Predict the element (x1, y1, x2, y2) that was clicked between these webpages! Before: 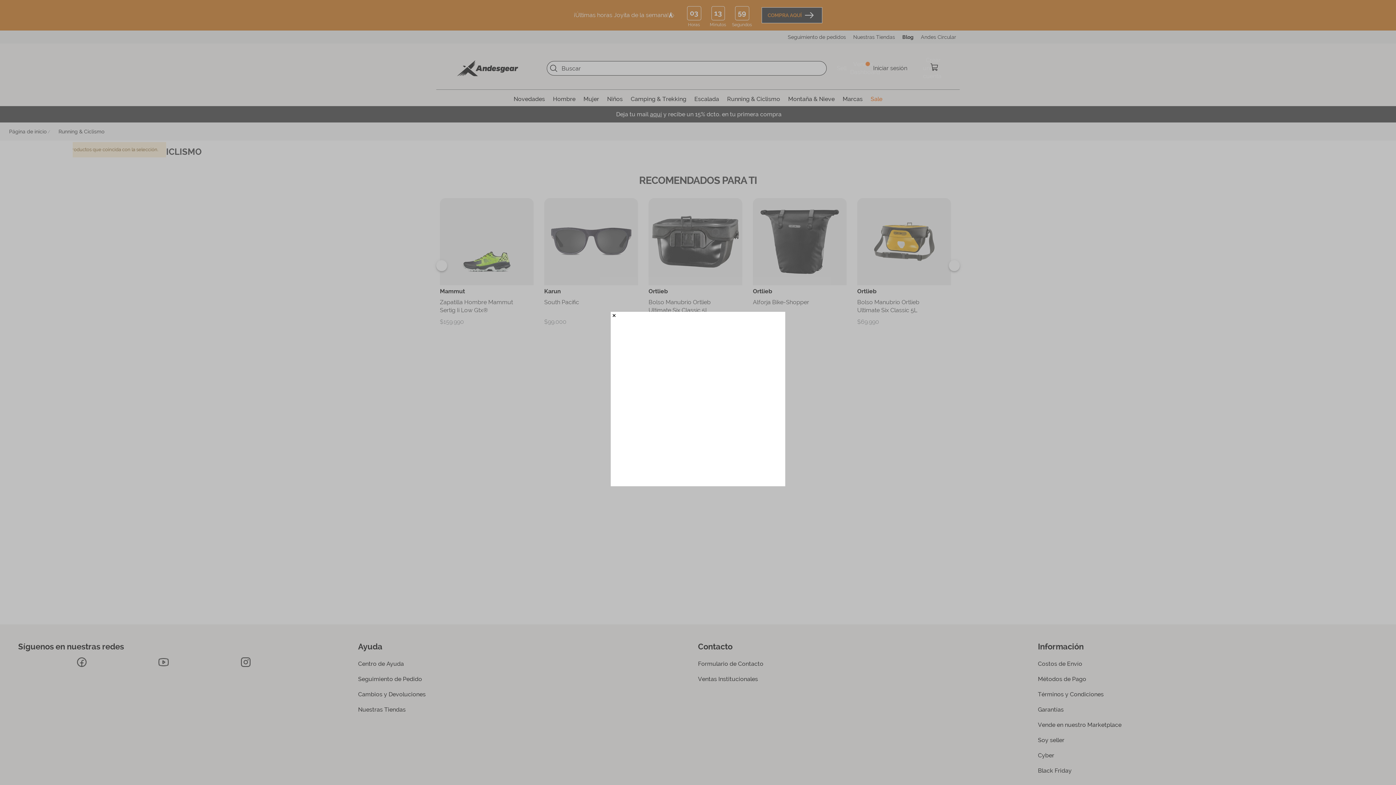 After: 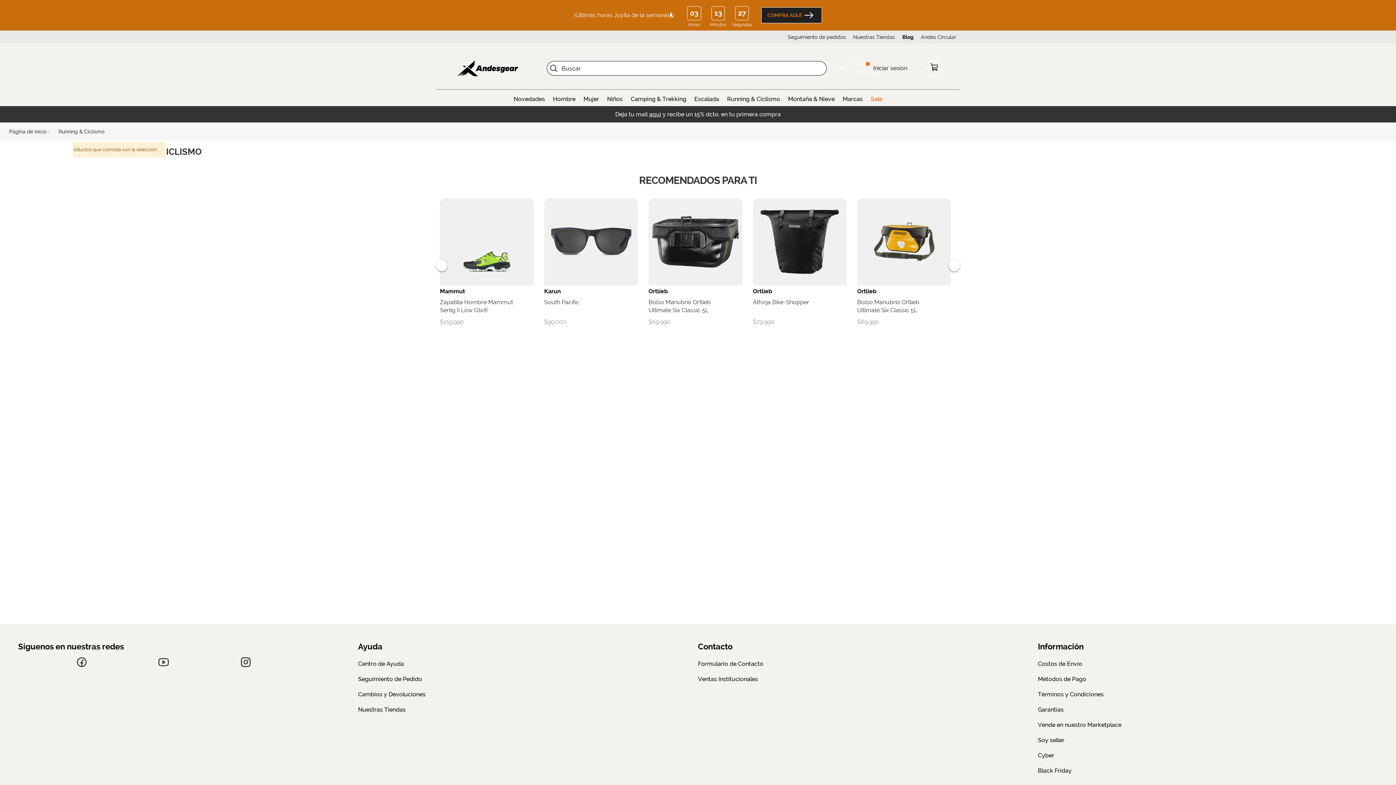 Action: label: close bbox: (608, 308, 620, 321)